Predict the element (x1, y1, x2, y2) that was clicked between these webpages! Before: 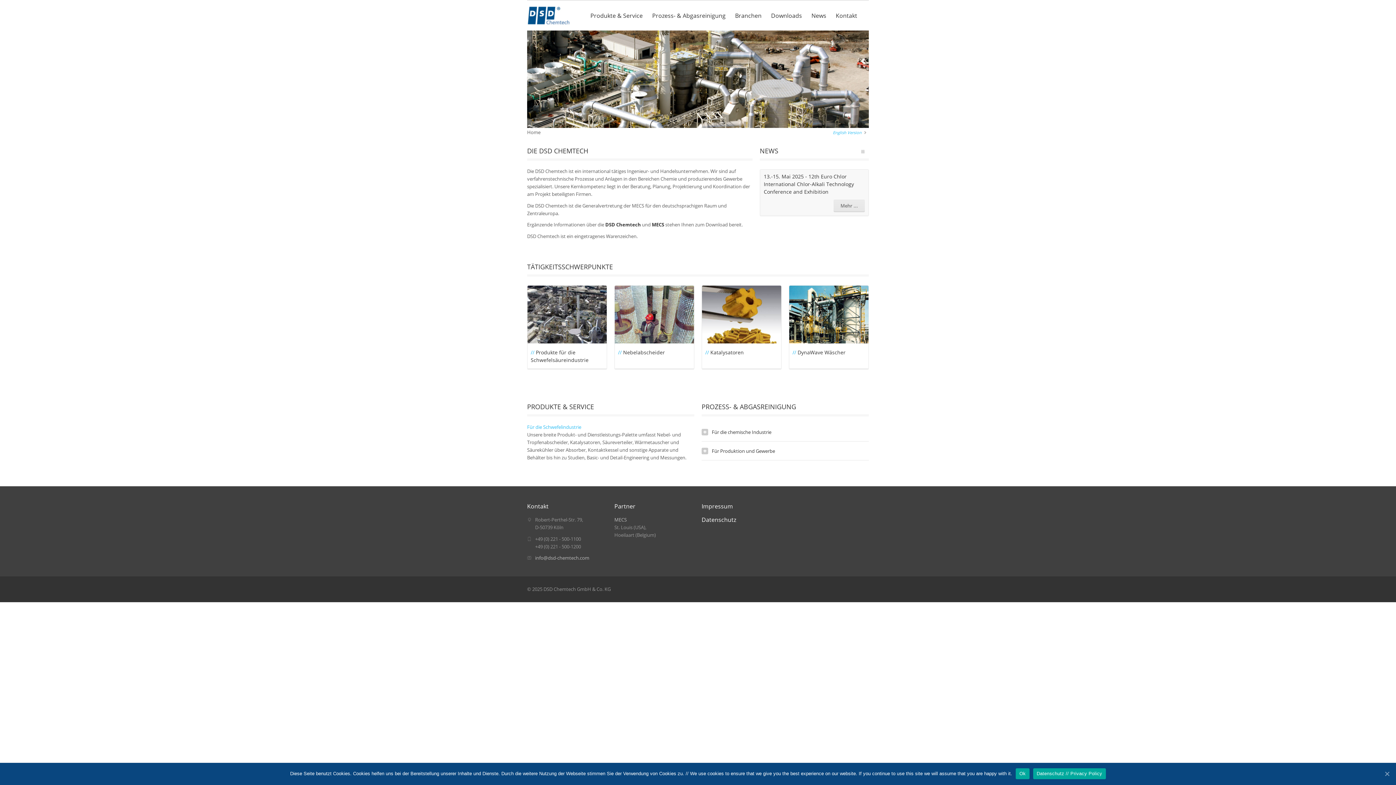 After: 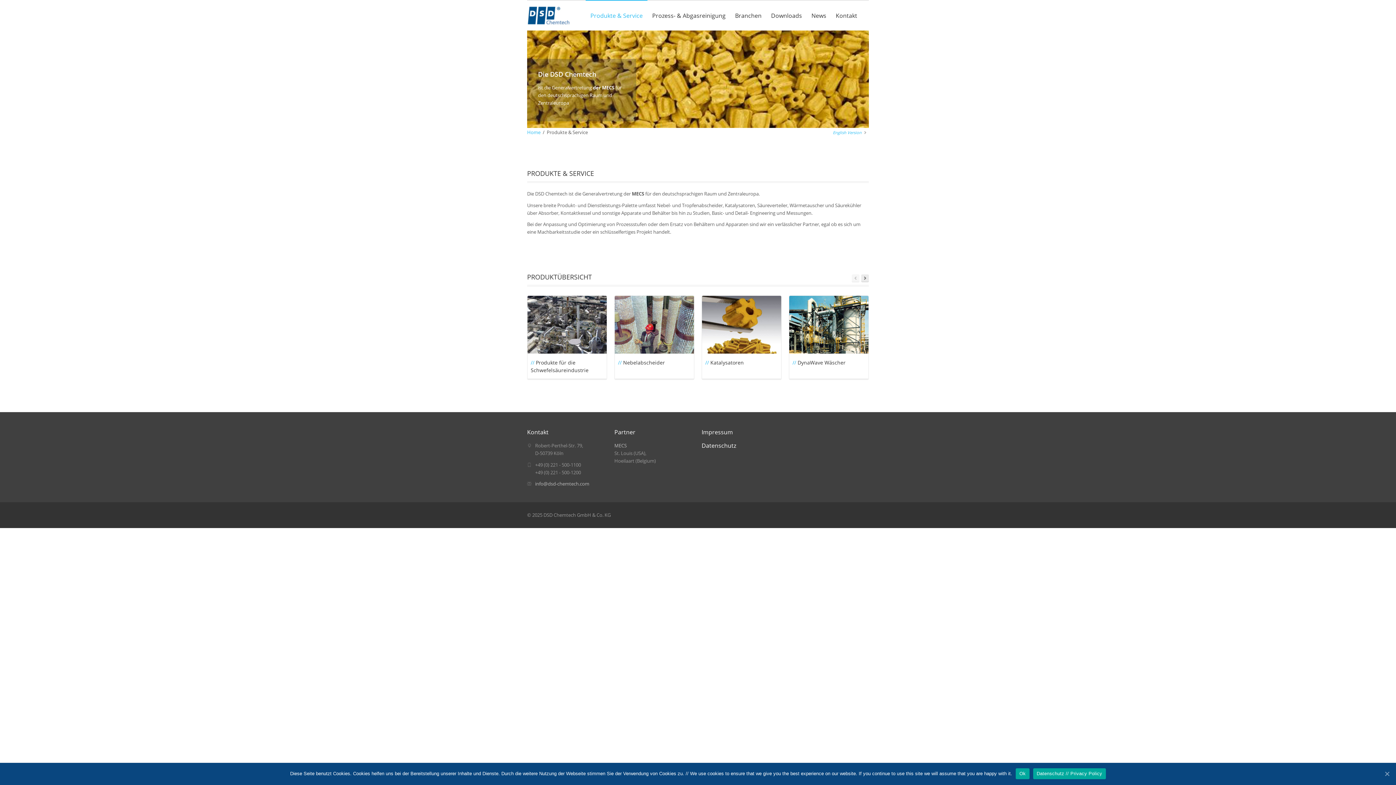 Action: bbox: (585, 0, 647, 30) label: Produkte & Service